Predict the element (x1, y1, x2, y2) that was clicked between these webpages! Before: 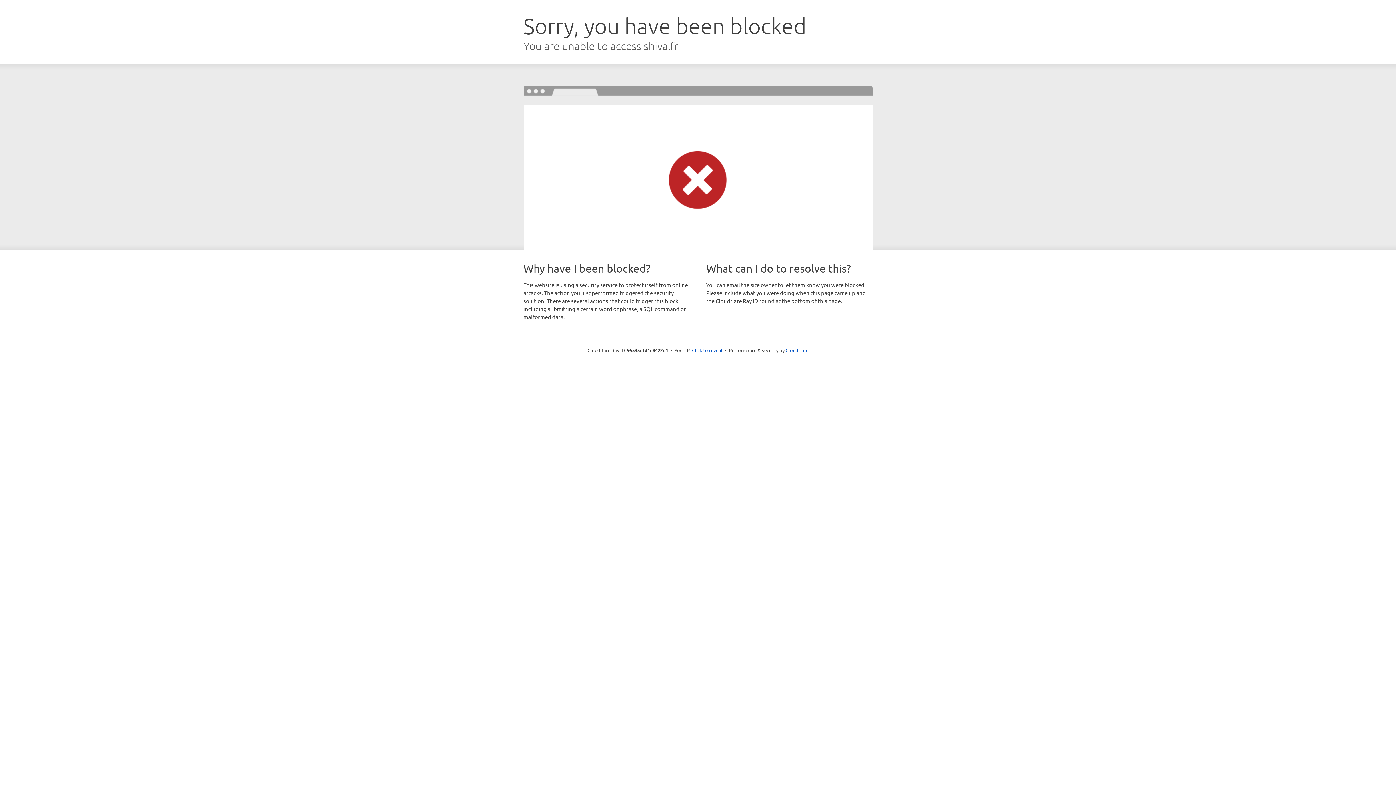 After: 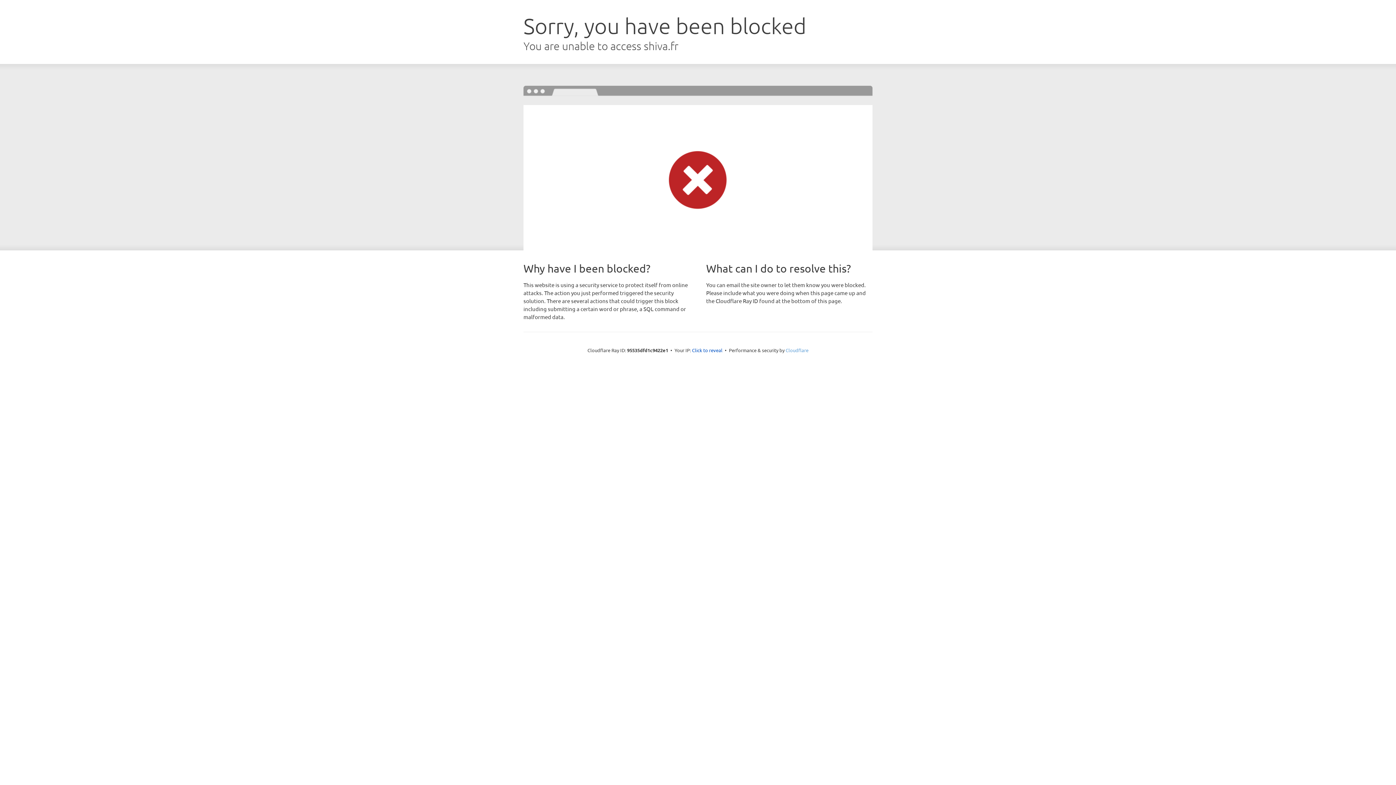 Action: bbox: (785, 347, 808, 353) label: Cloudflare